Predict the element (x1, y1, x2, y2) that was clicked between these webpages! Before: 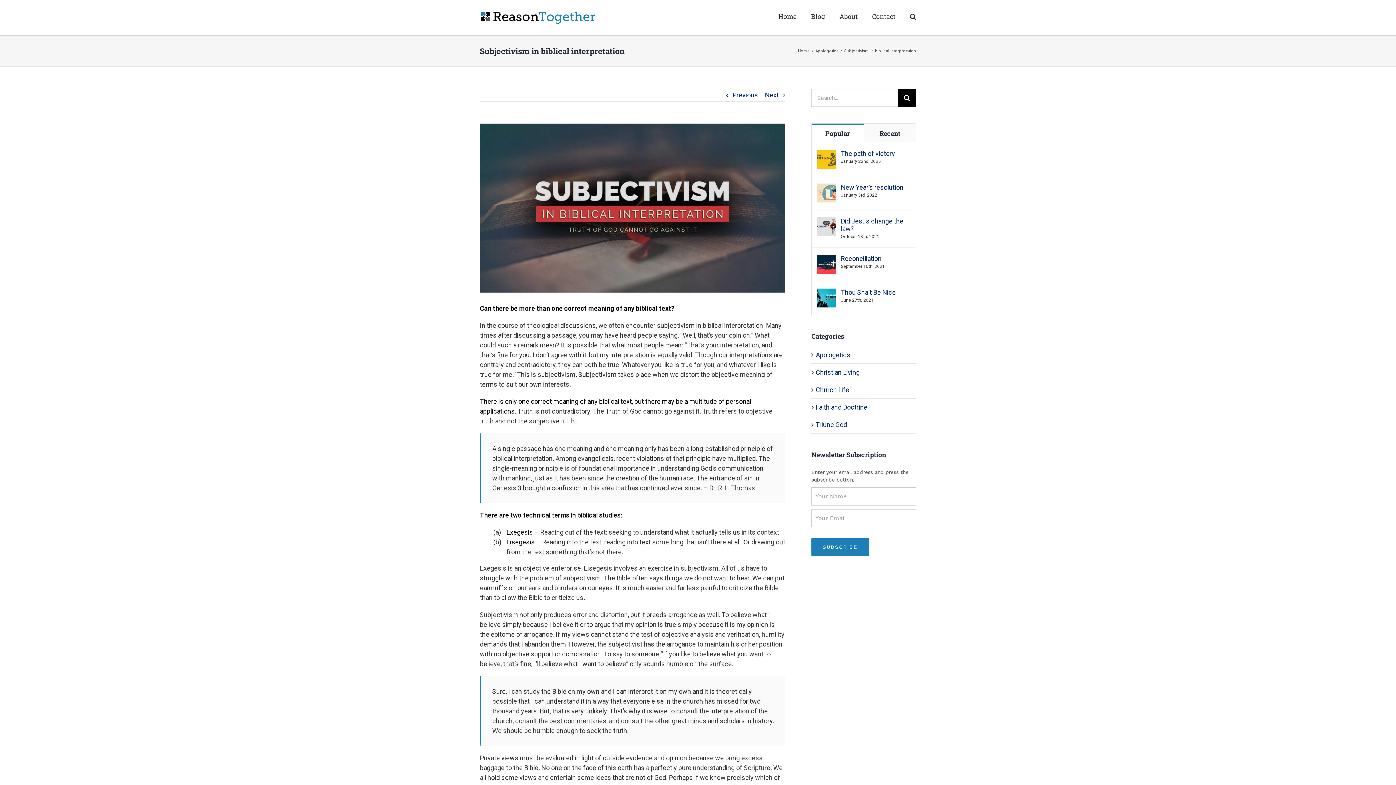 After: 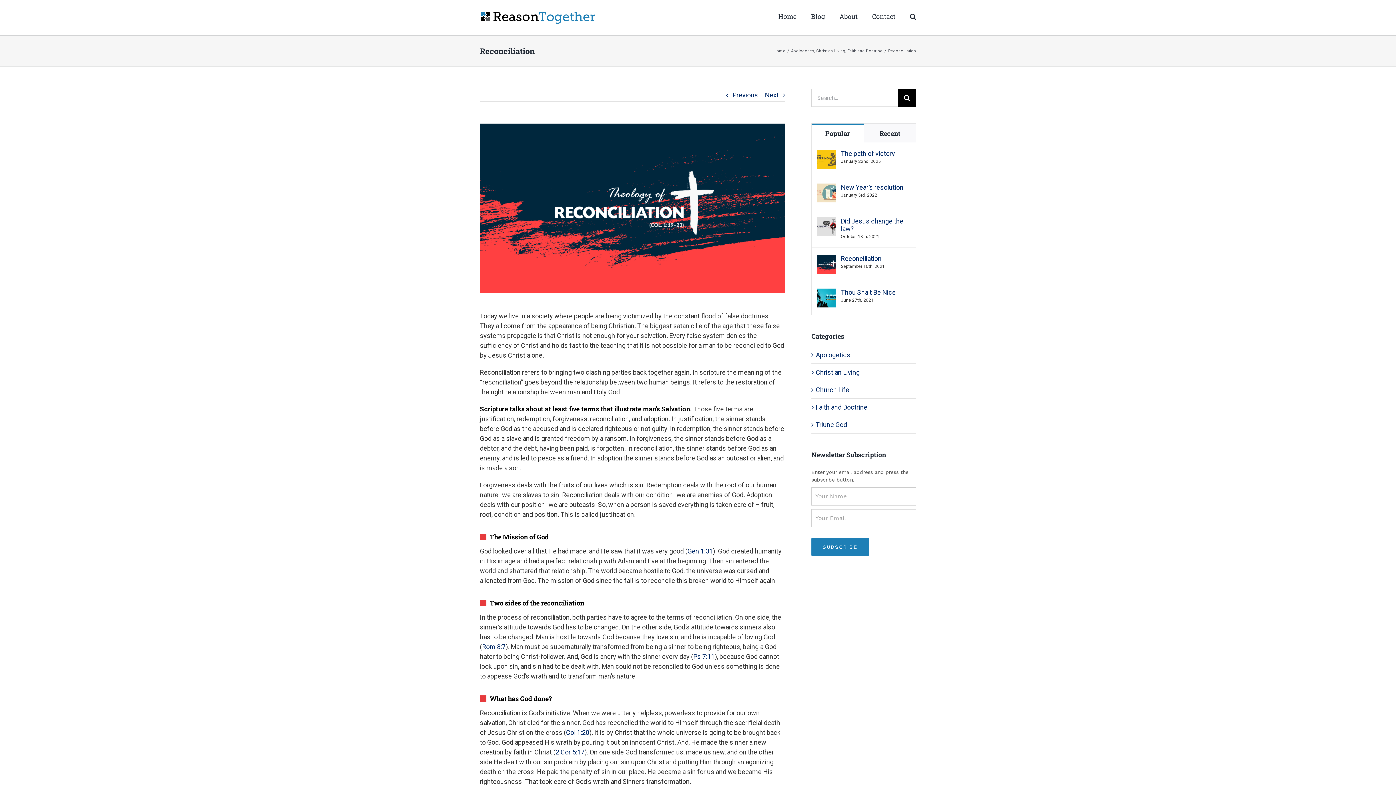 Action: label: Reconciliation bbox: (817, 256, 836, 263)